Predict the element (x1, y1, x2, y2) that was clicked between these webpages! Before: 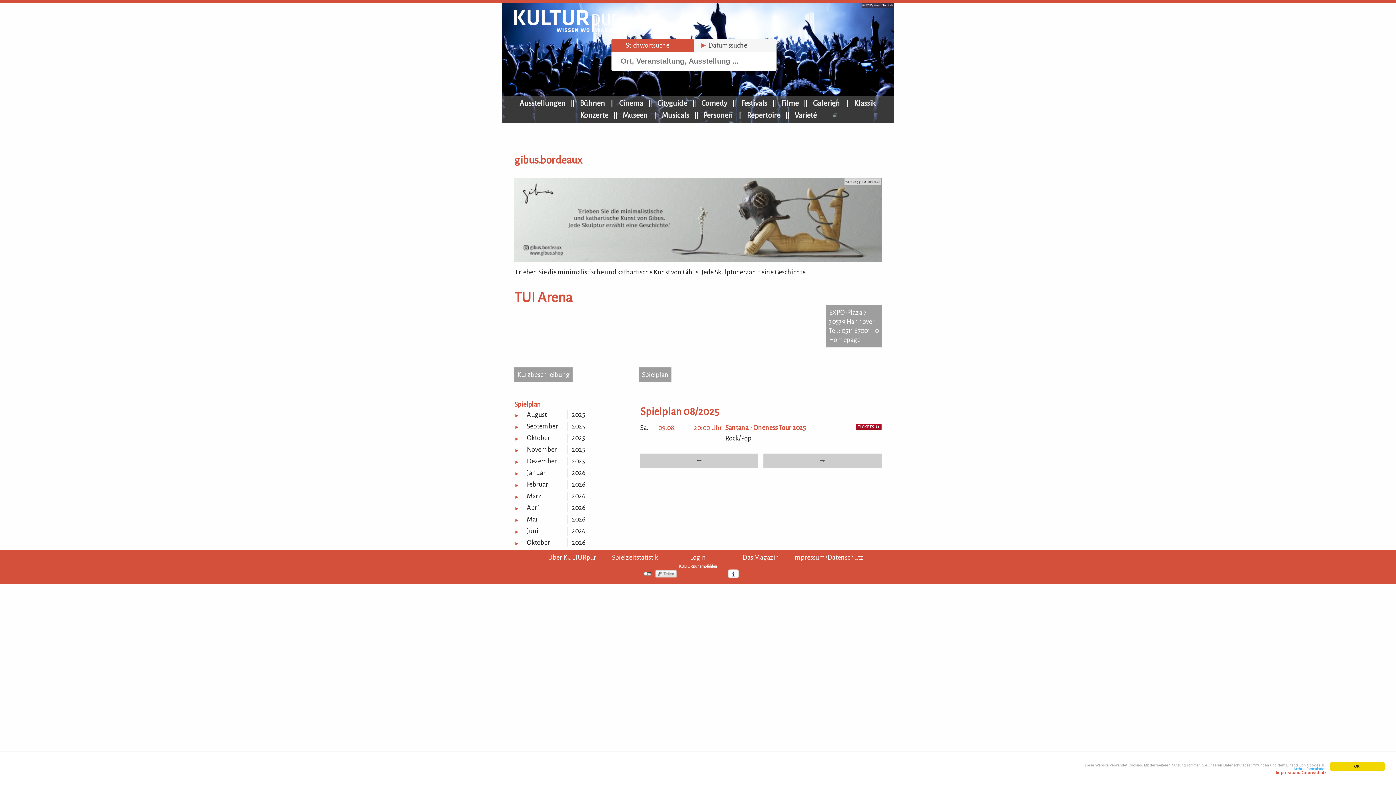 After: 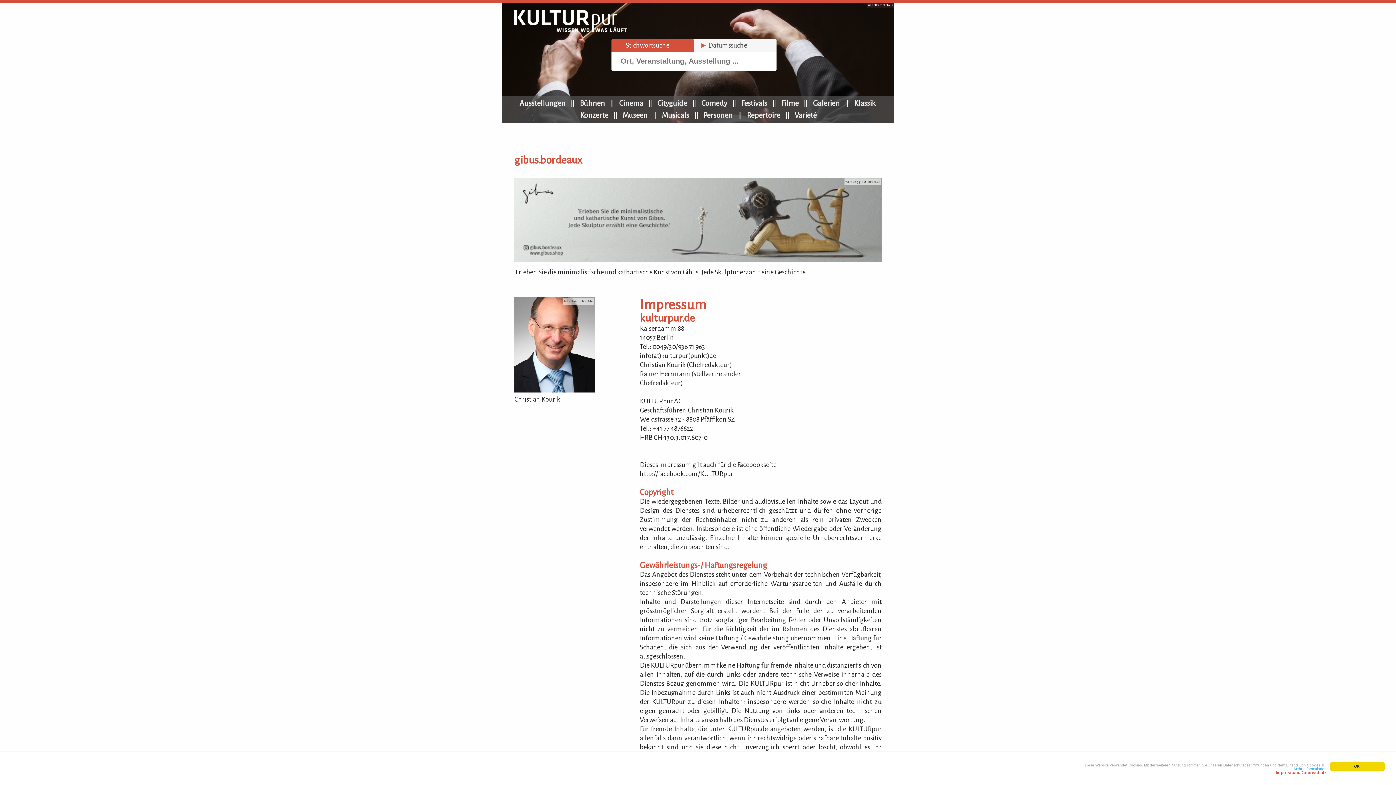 Action: label: 
Mehr Informationen
Impressum/Datenschutz bbox: (1276, 767, 1326, 775)